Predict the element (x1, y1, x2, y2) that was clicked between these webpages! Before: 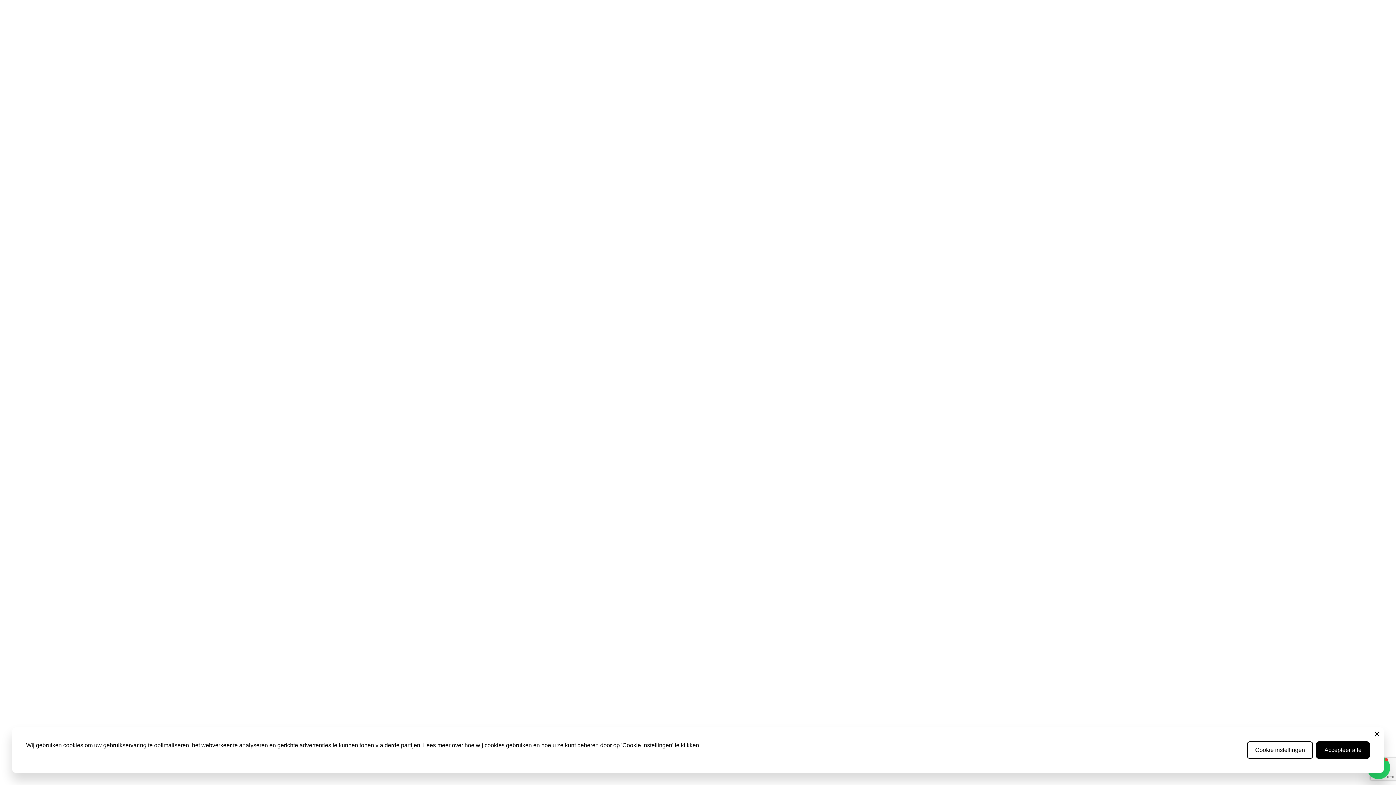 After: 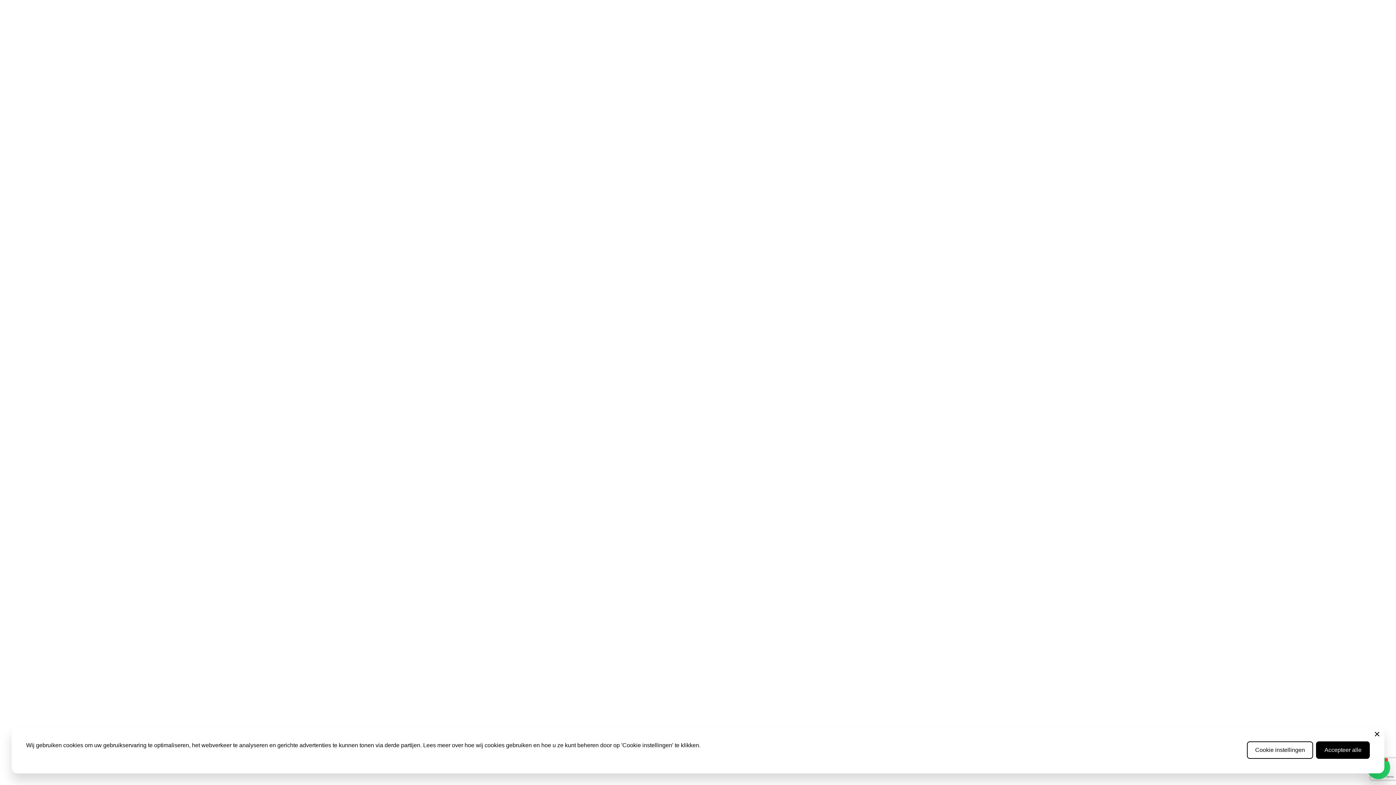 Action: bbox: (32, 577, 67, 583) label: Over de winkel